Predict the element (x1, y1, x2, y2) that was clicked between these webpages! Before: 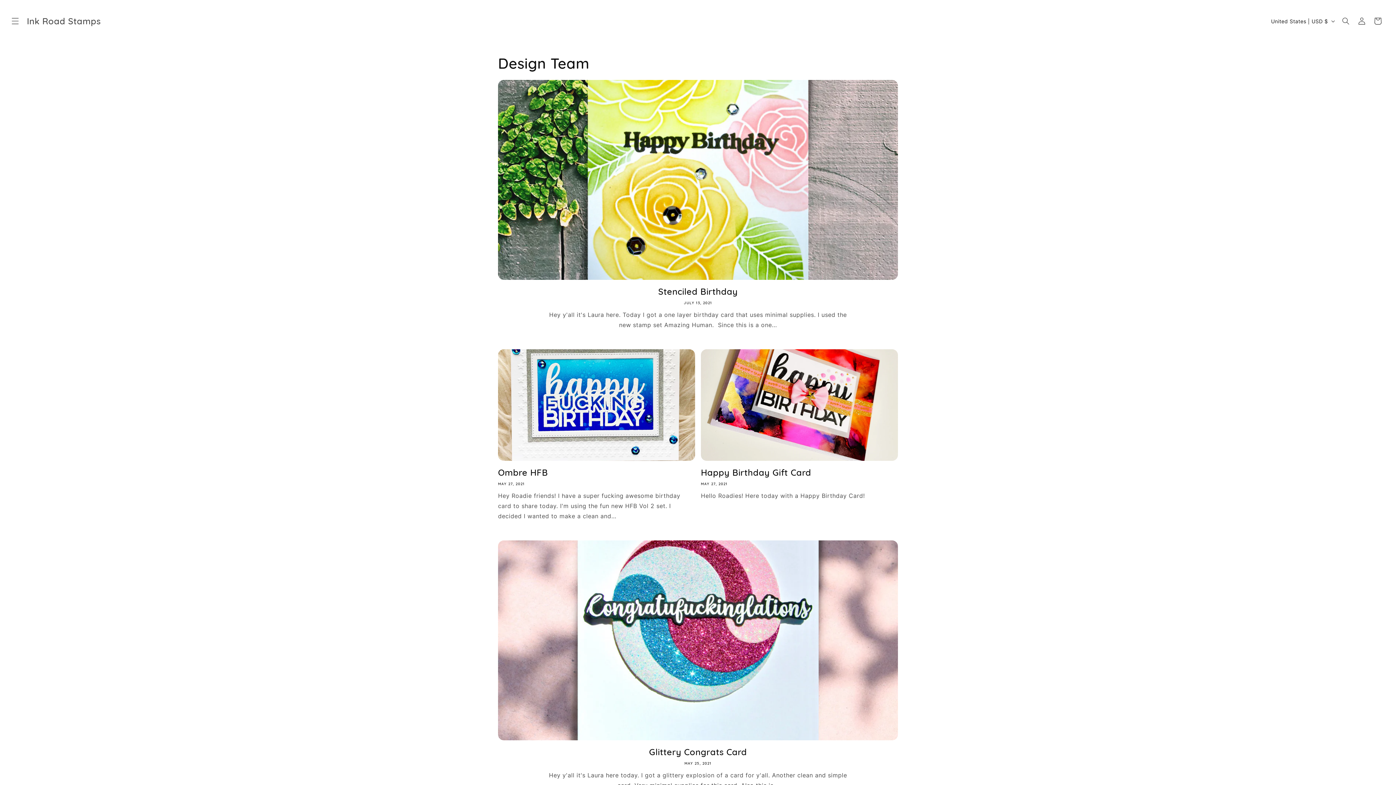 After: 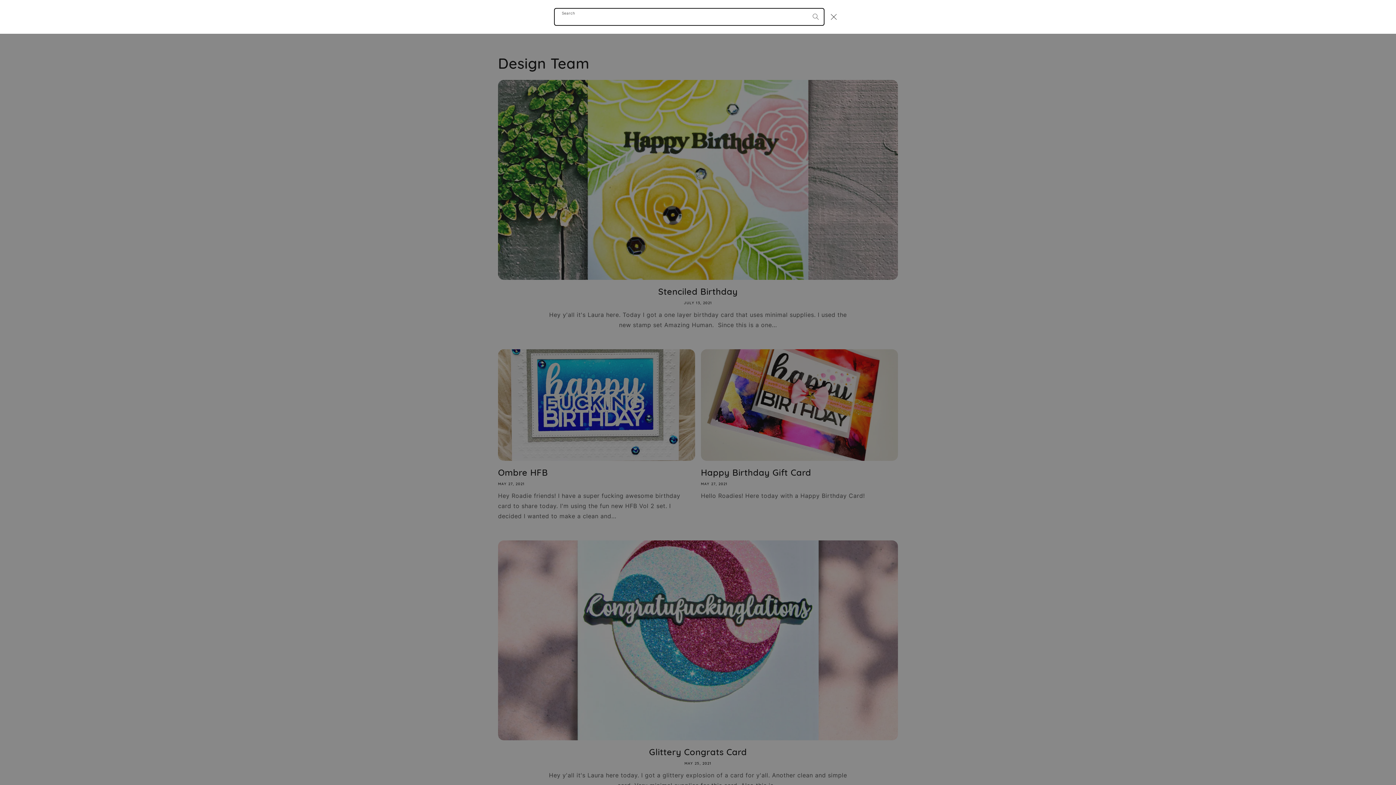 Action: bbox: (1338, 13, 1354, 29) label: Search